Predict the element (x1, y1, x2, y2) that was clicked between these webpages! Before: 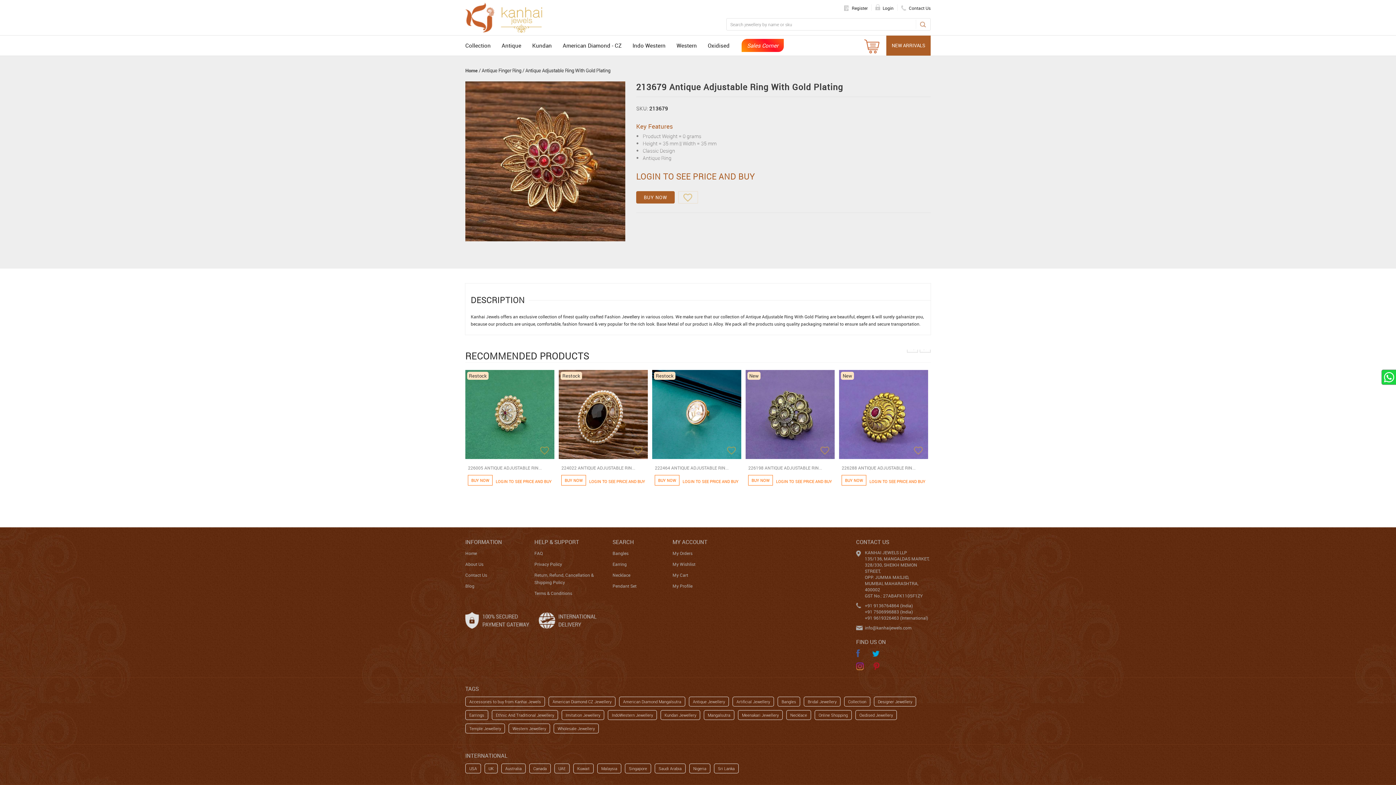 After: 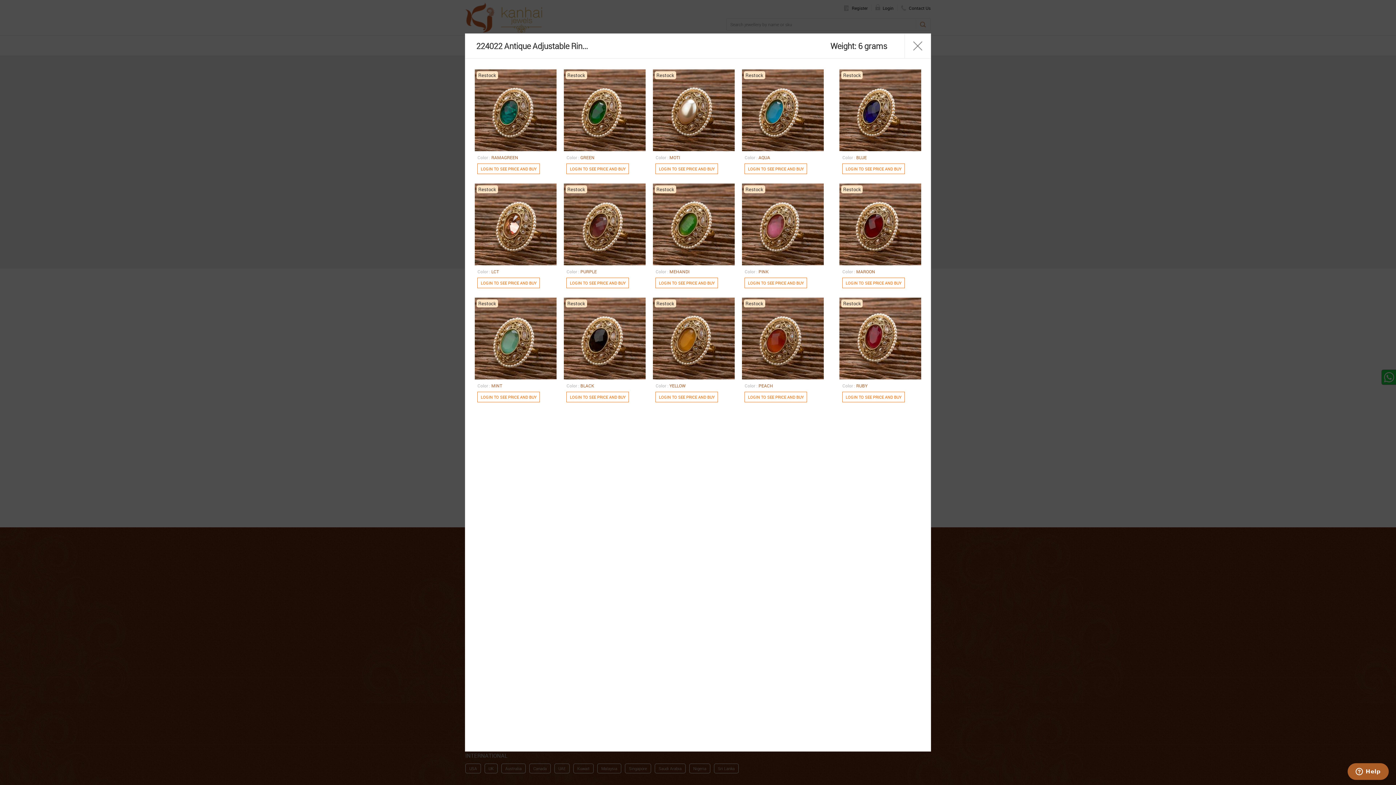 Action: bbox: (561, 475, 586, 485) label: BUY NOW